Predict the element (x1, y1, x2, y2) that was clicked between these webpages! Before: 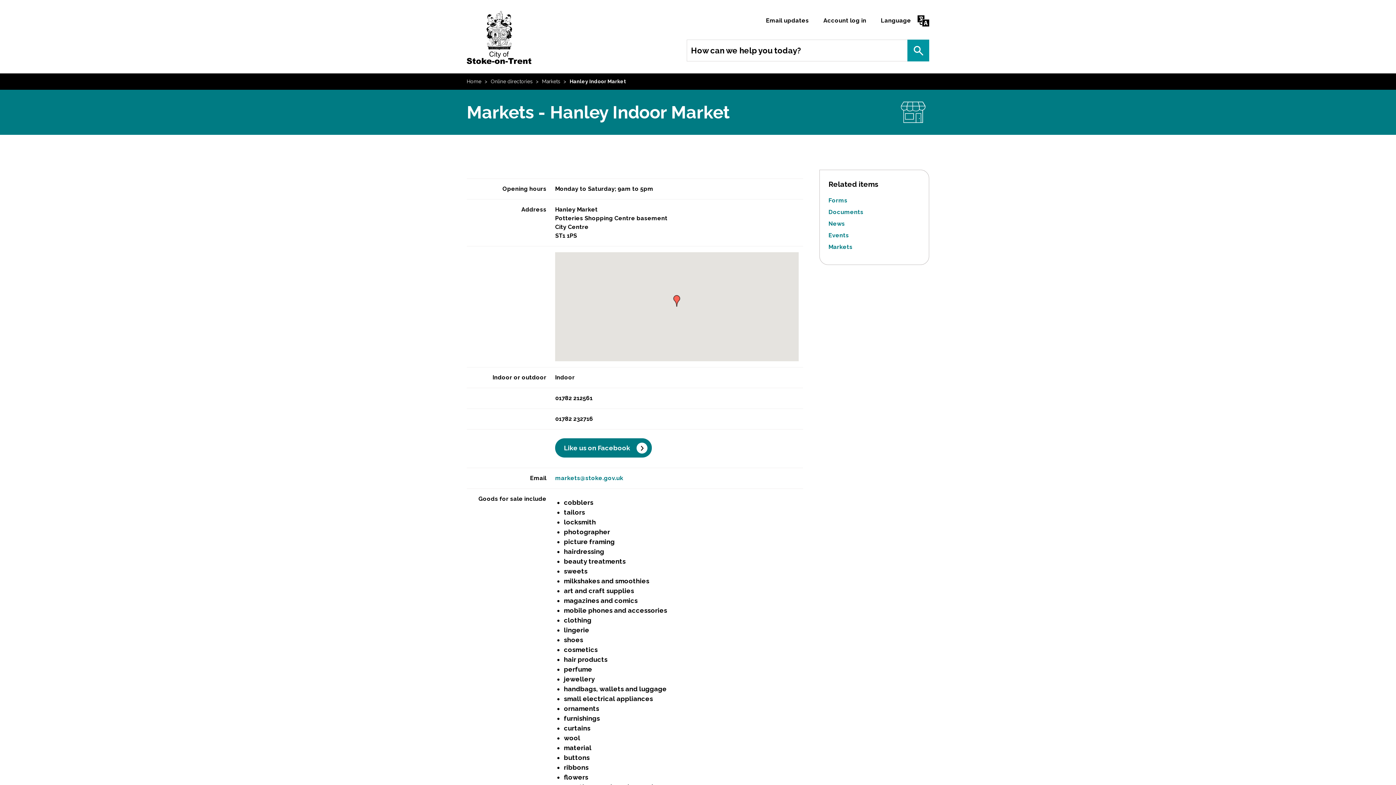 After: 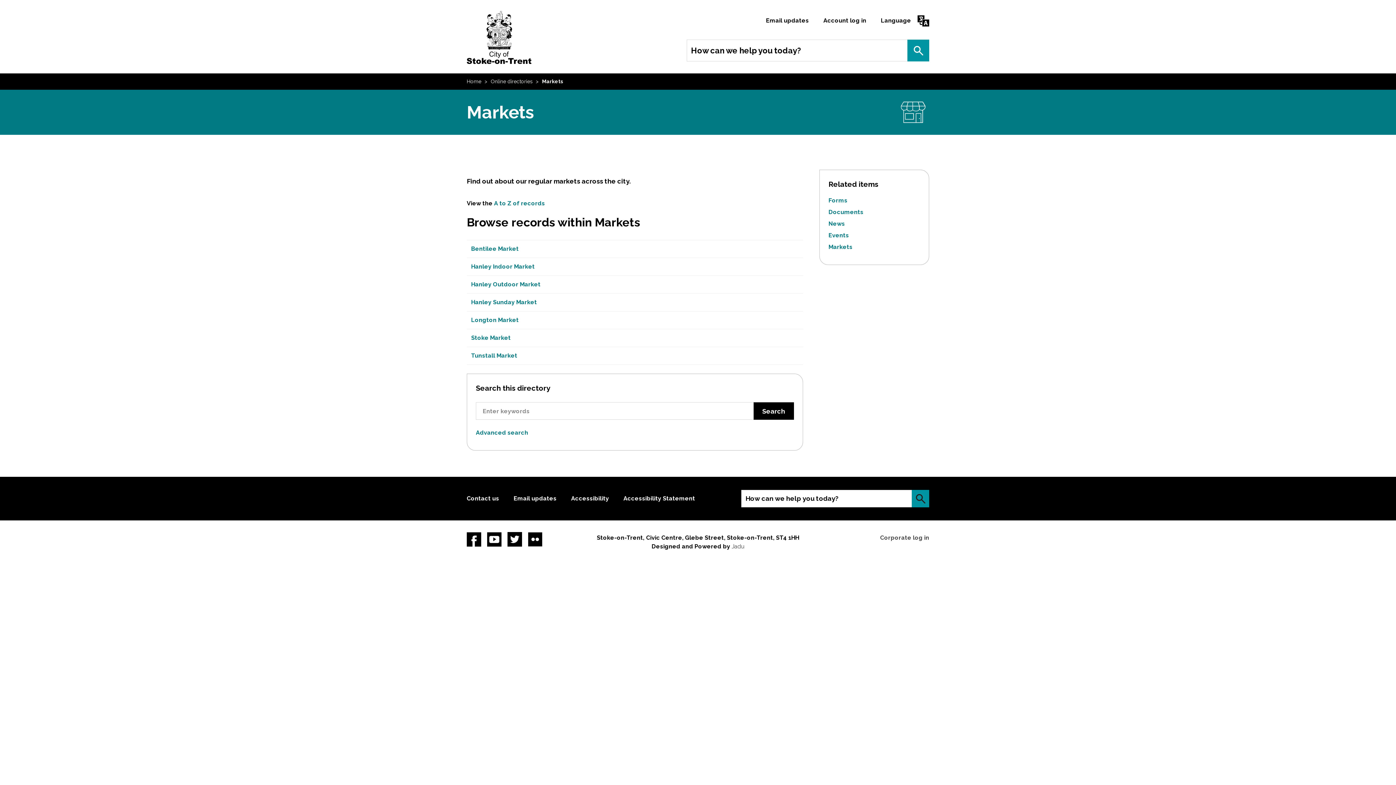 Action: label: Markets bbox: (828, 243, 852, 250)